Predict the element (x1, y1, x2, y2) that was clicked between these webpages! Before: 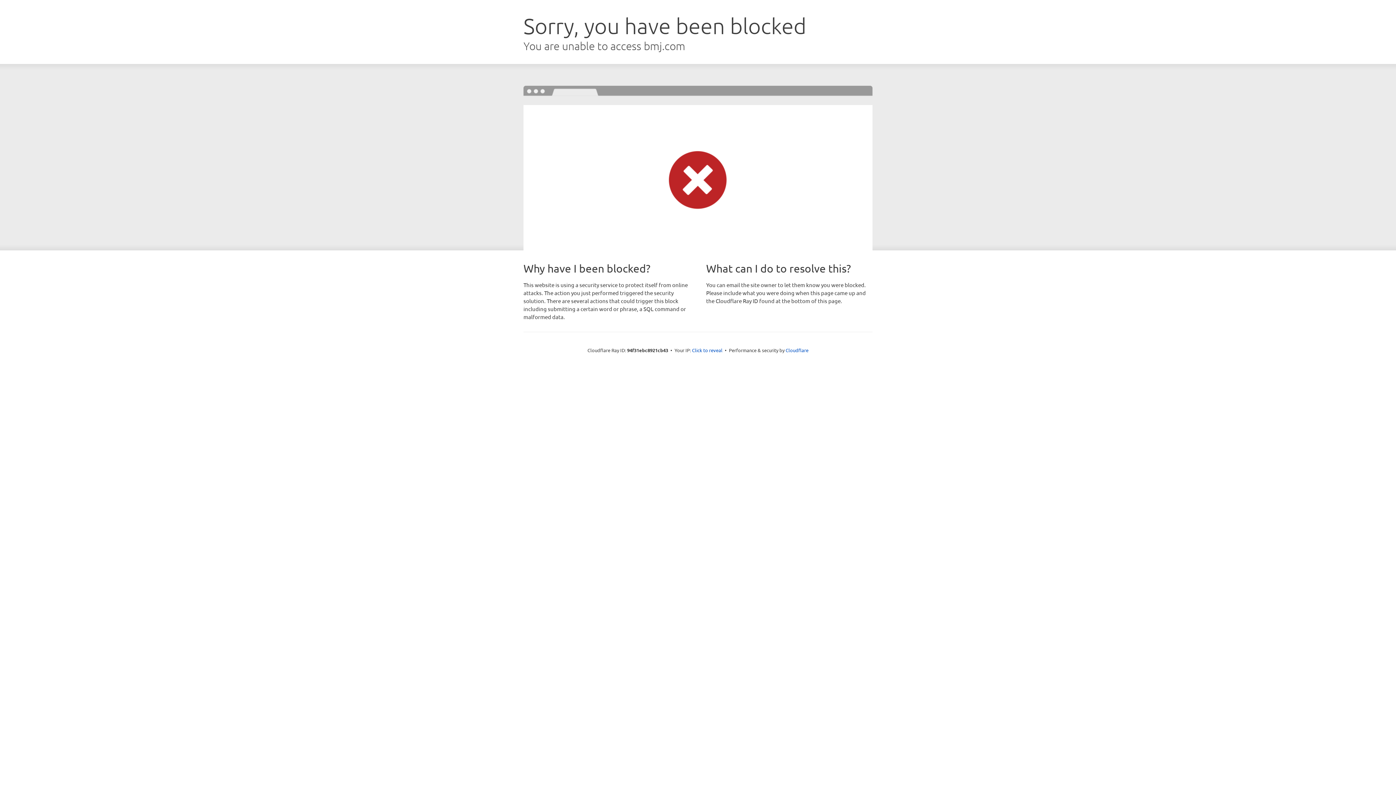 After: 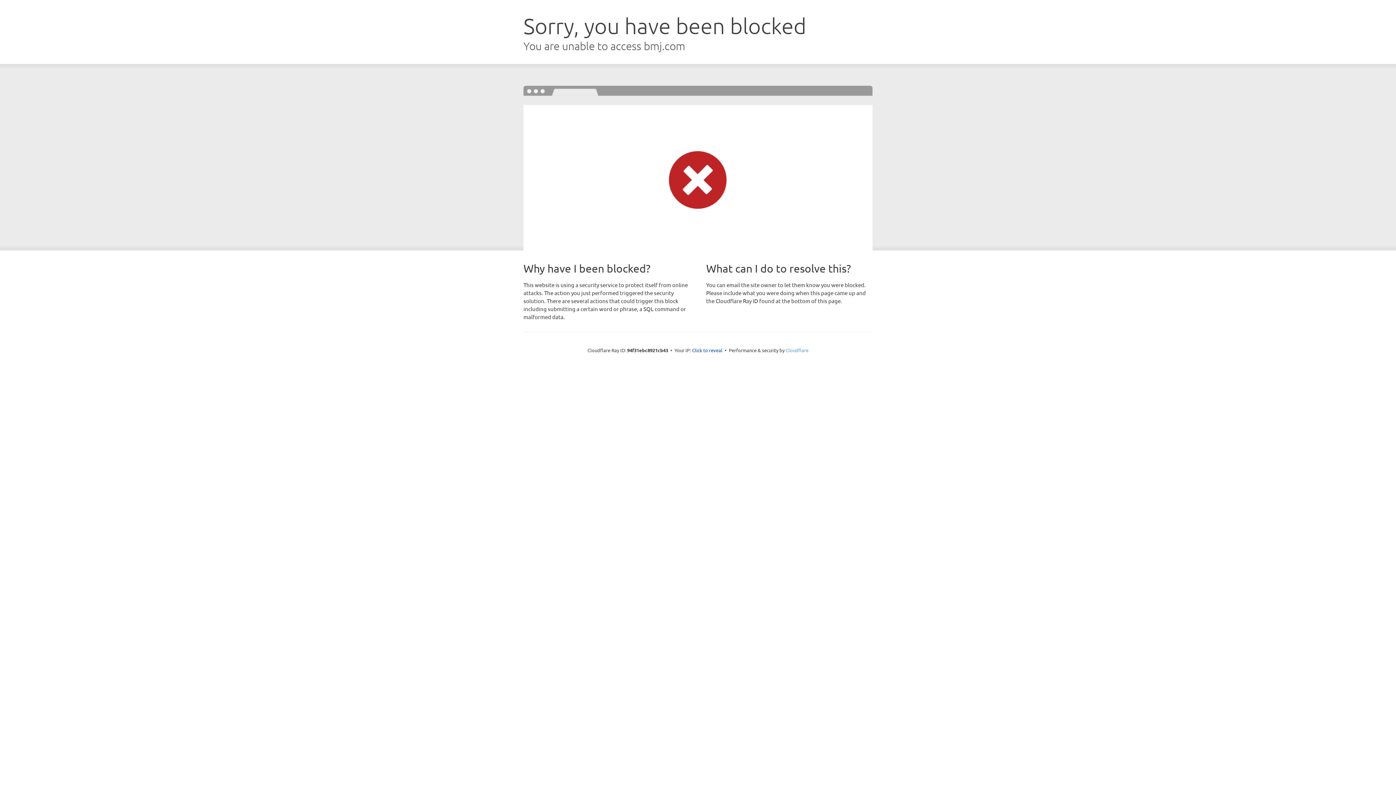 Action: label: Cloudflare bbox: (785, 347, 808, 353)